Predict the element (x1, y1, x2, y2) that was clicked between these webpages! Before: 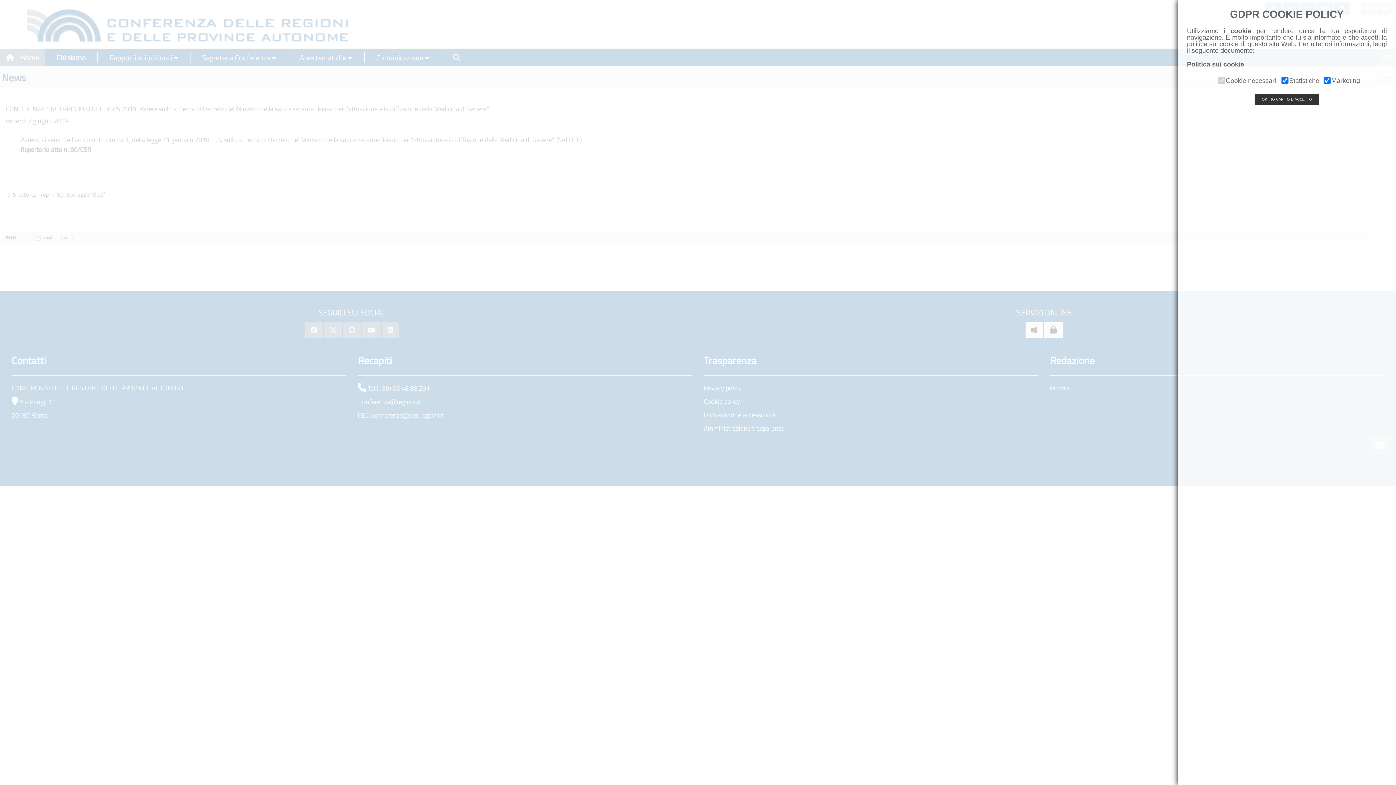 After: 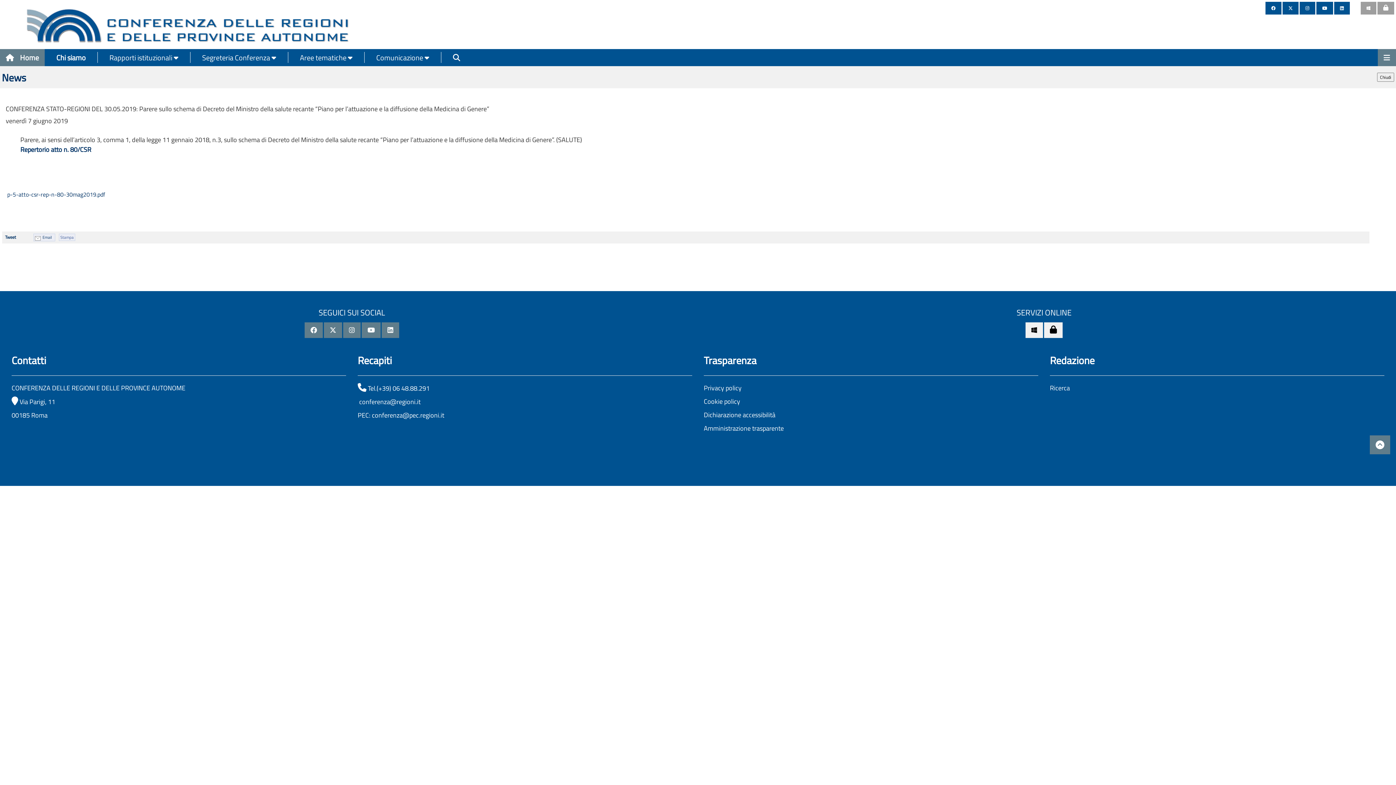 Action: bbox: (1254, 93, 1319, 105) label: OK, HO CAPITO E ACCETTO